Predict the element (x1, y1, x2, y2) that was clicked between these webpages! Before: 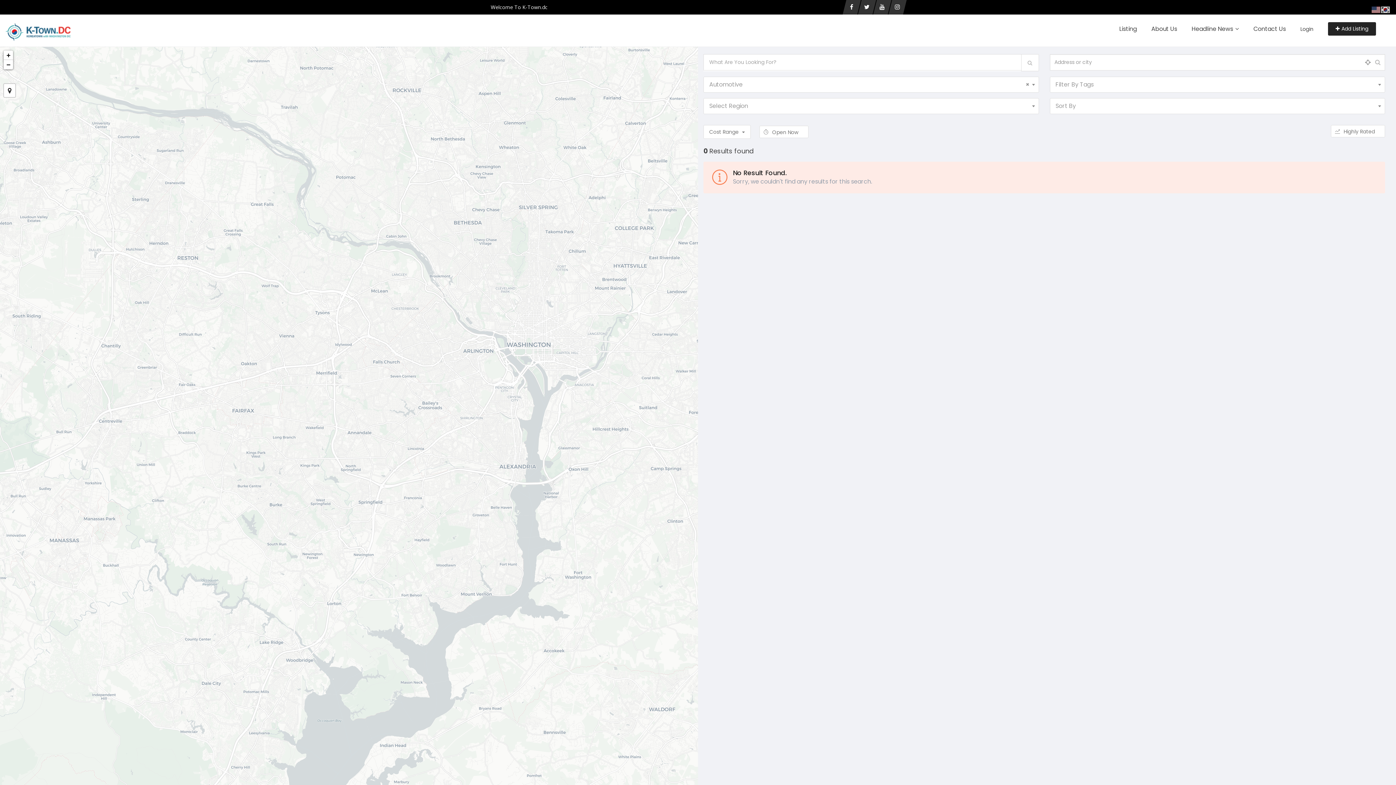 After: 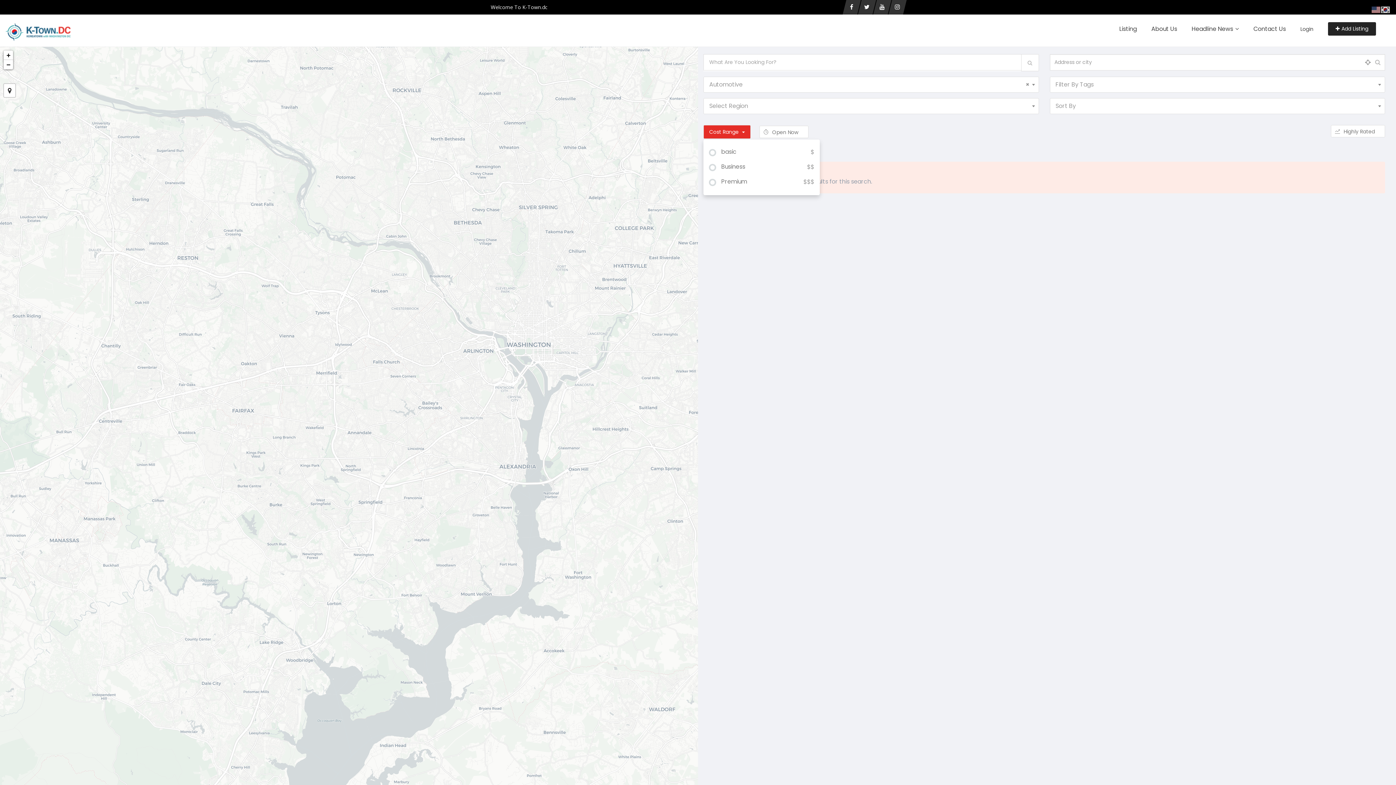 Action: bbox: (703, 125, 750, 138) label: Cost Range 